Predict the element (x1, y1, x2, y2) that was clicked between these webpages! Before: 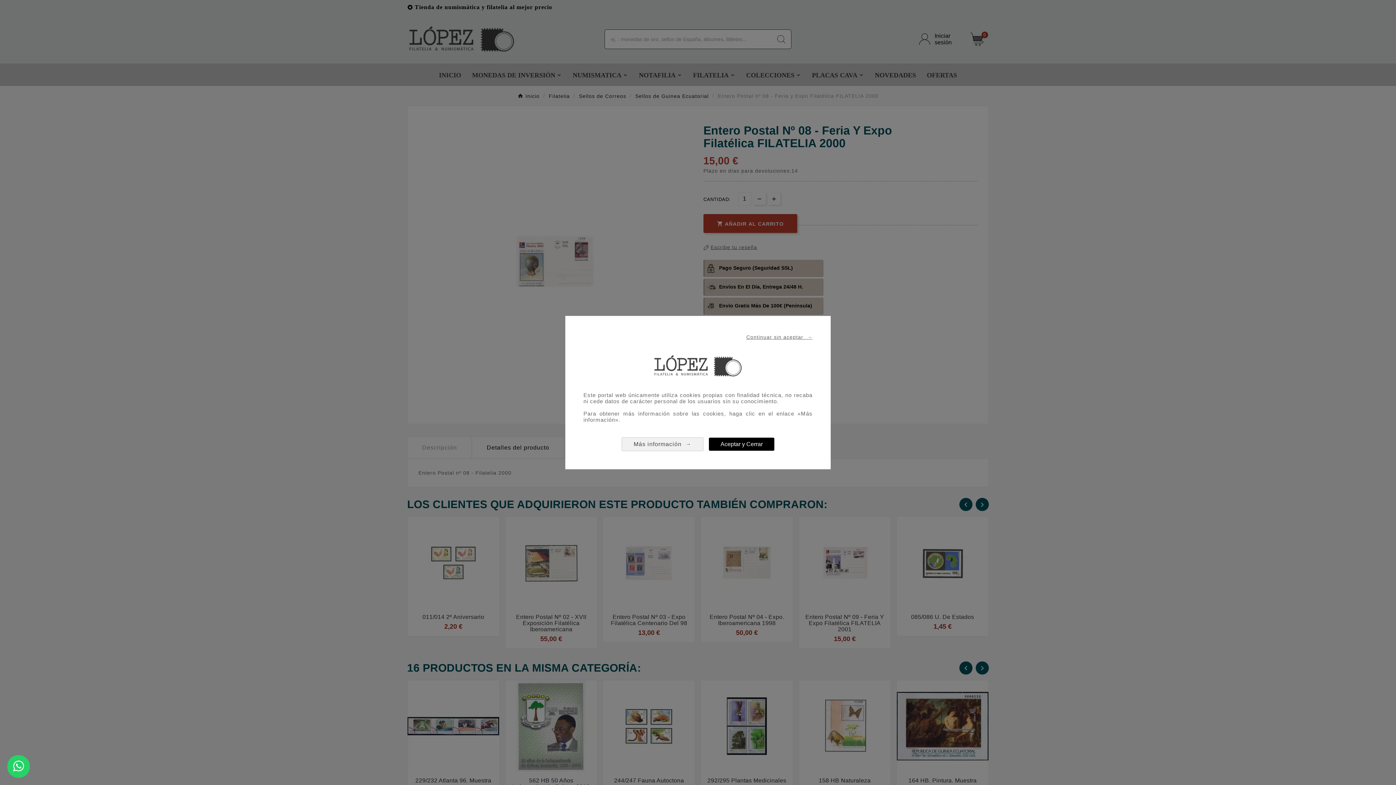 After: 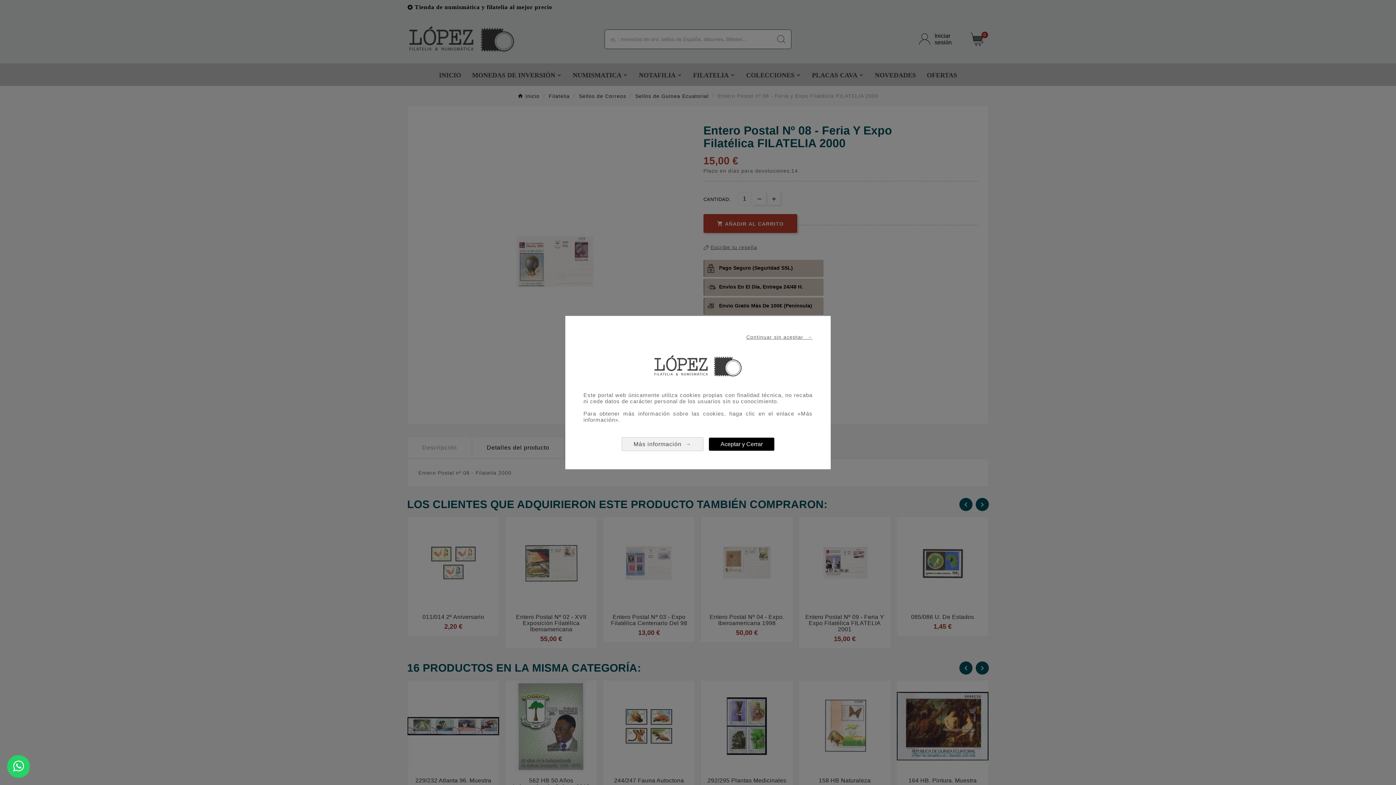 Action: label: Más información  → bbox: (621, 437, 703, 451)